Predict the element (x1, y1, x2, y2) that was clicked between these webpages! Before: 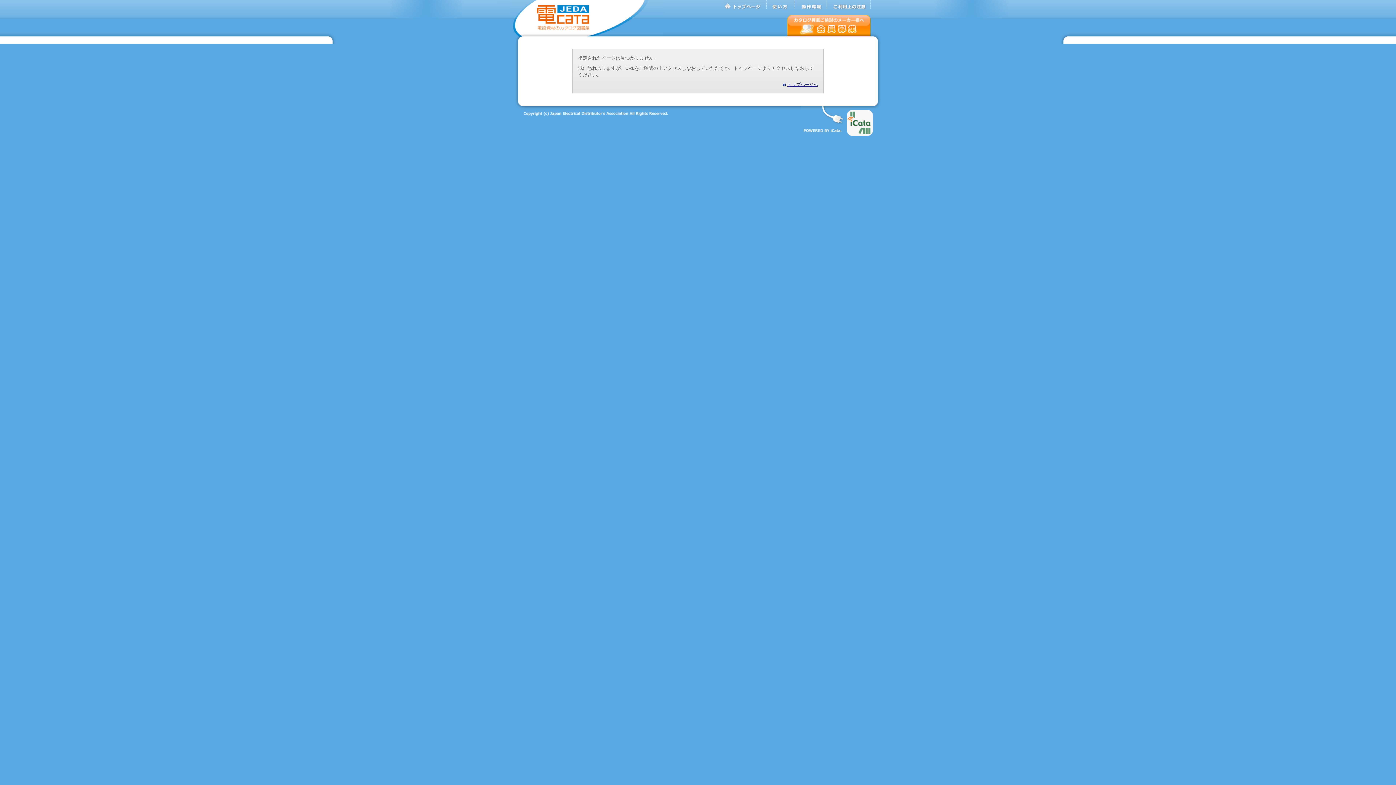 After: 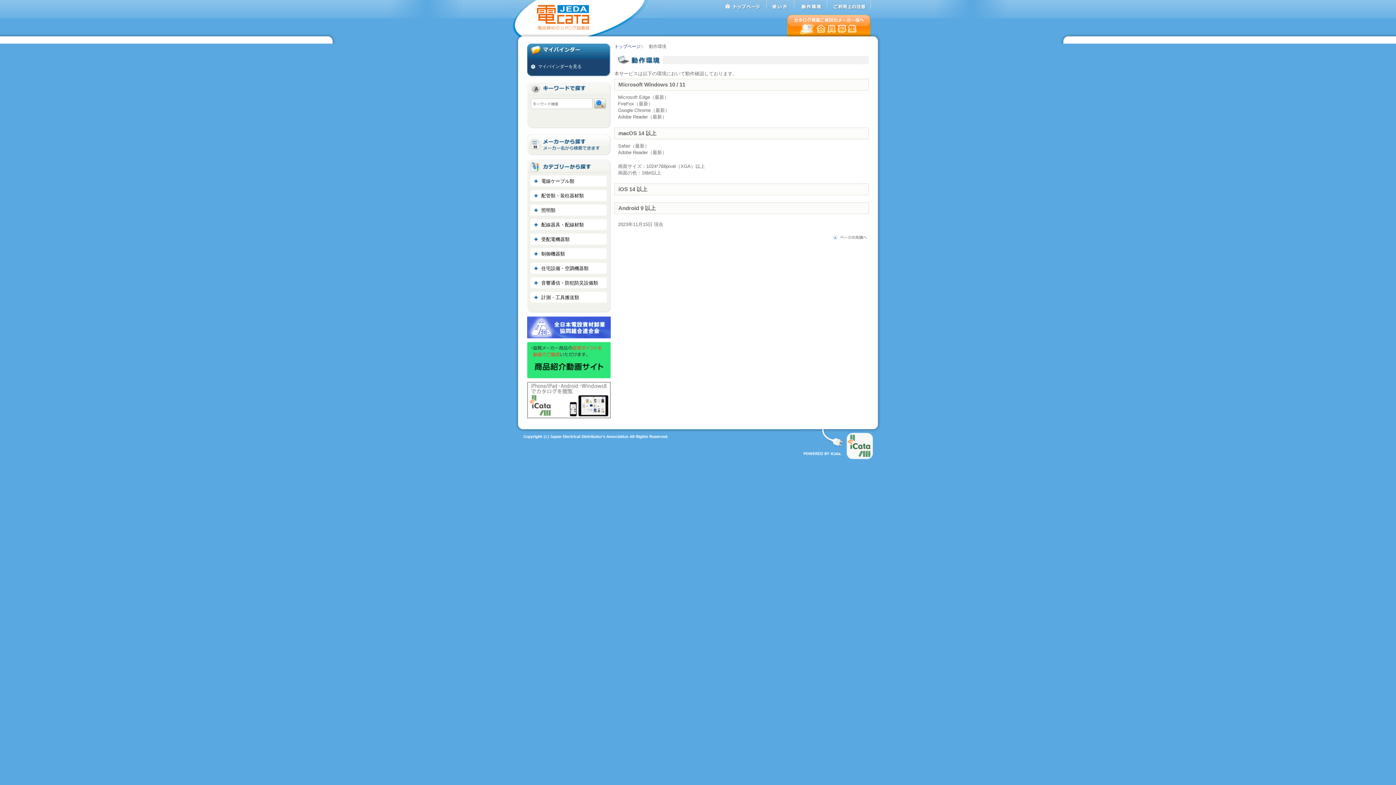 Action: label: 動作環境 bbox: (794, 0, 827, 9)